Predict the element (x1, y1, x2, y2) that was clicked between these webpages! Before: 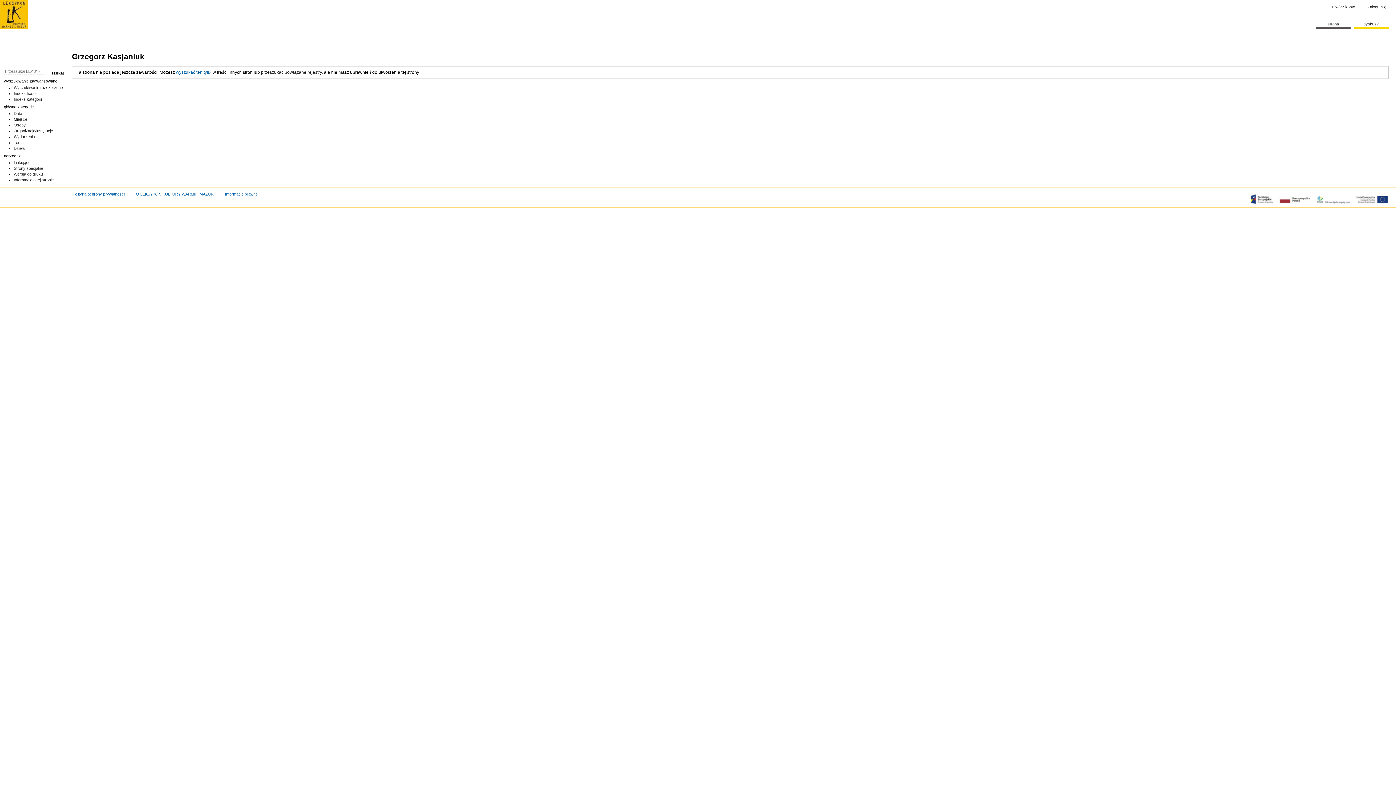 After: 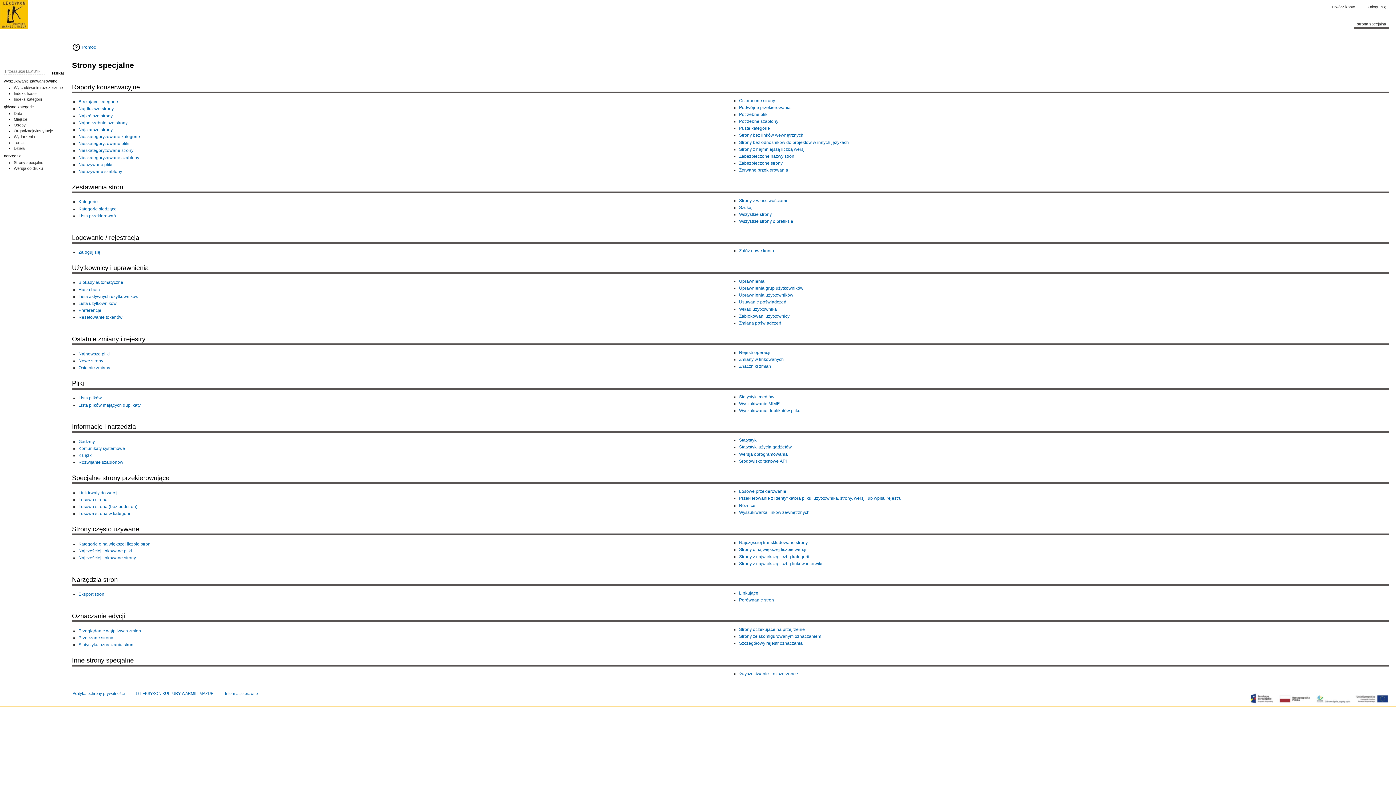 Action: bbox: (13, 166, 43, 170) label: Strony specjalne